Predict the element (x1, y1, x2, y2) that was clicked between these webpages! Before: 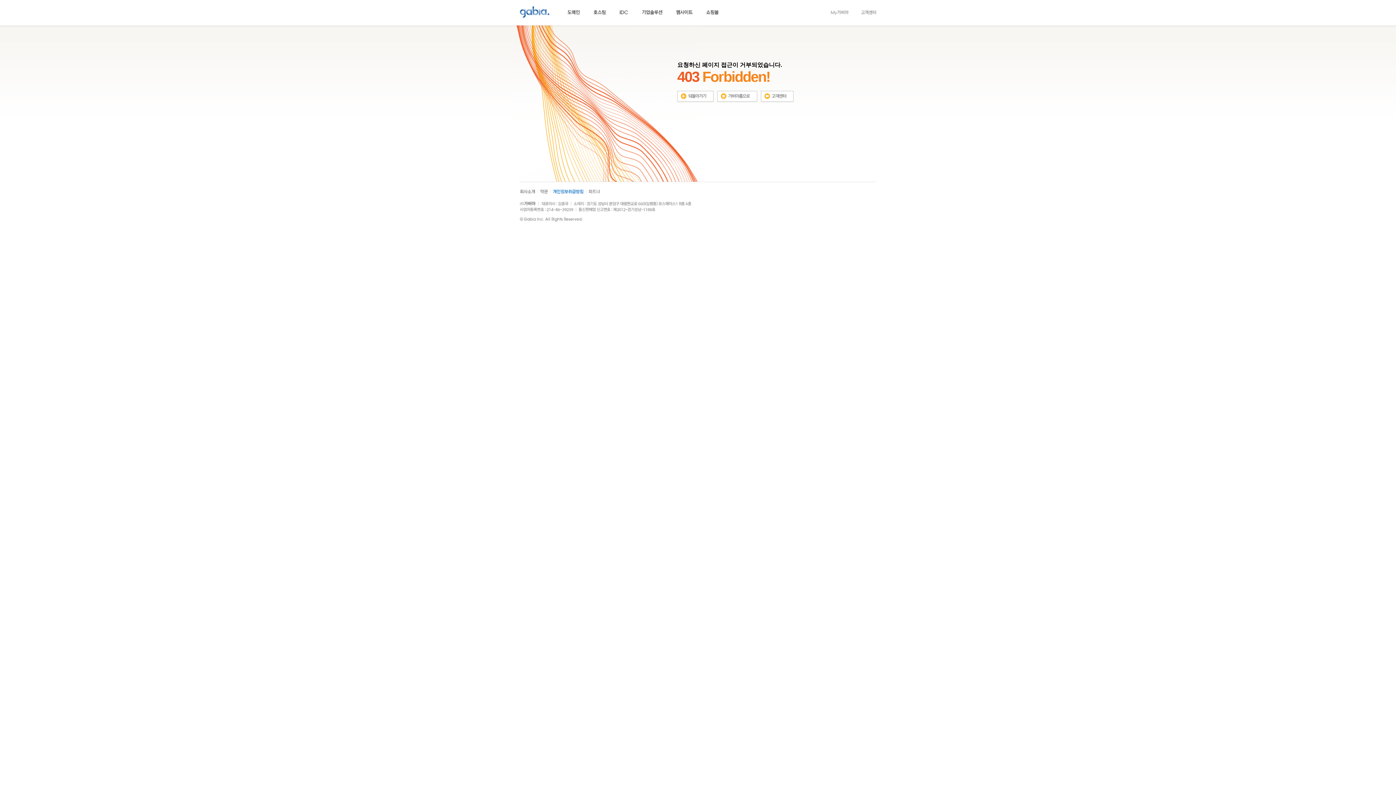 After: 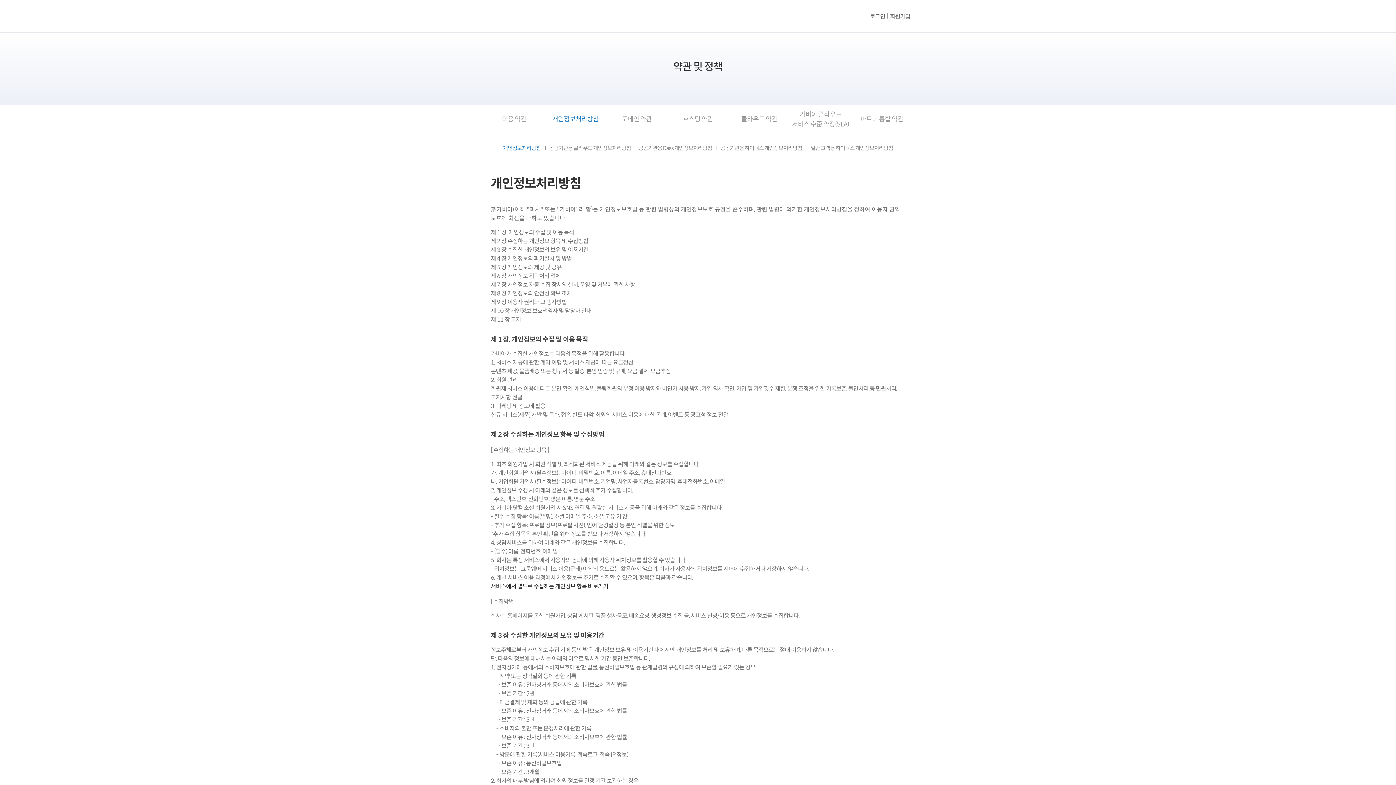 Action: bbox: (553, 188, 583, 193)